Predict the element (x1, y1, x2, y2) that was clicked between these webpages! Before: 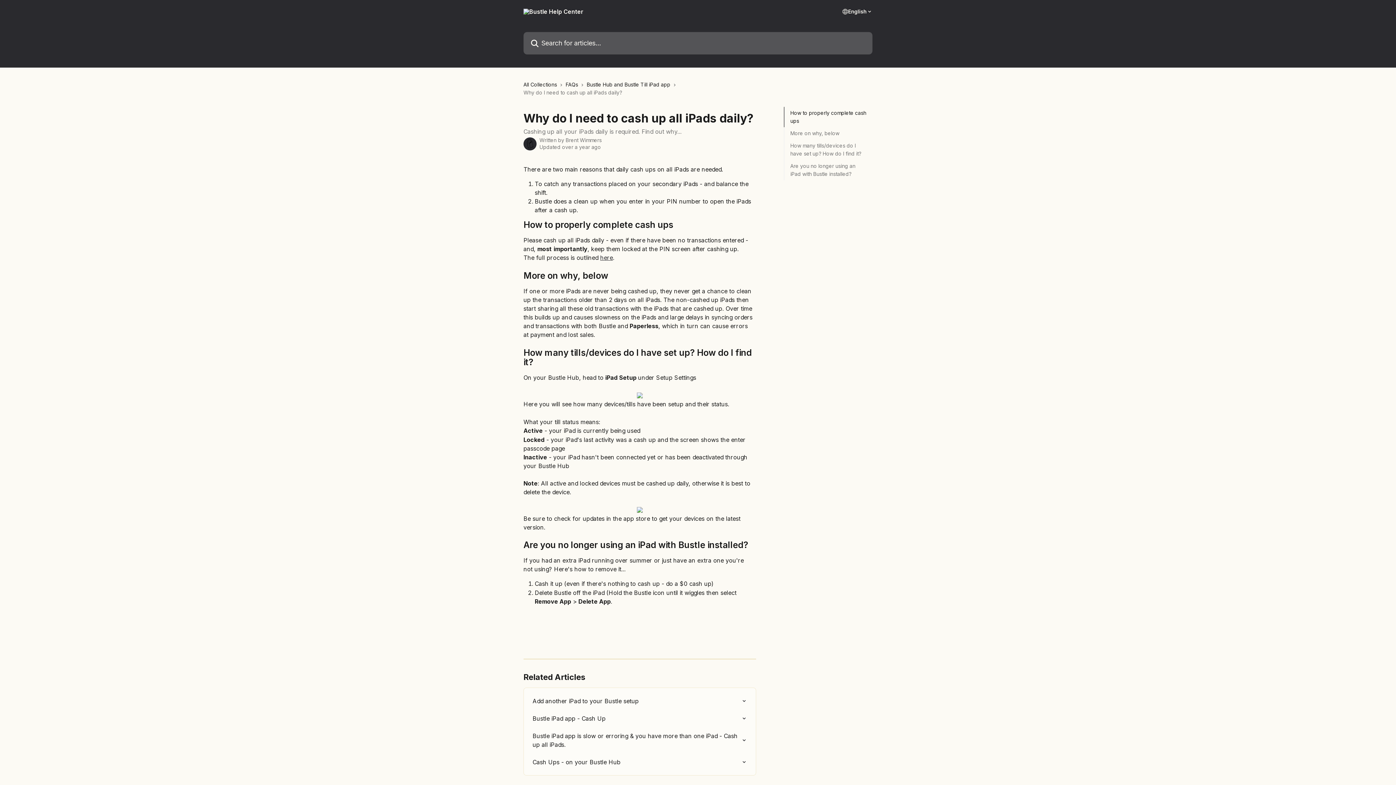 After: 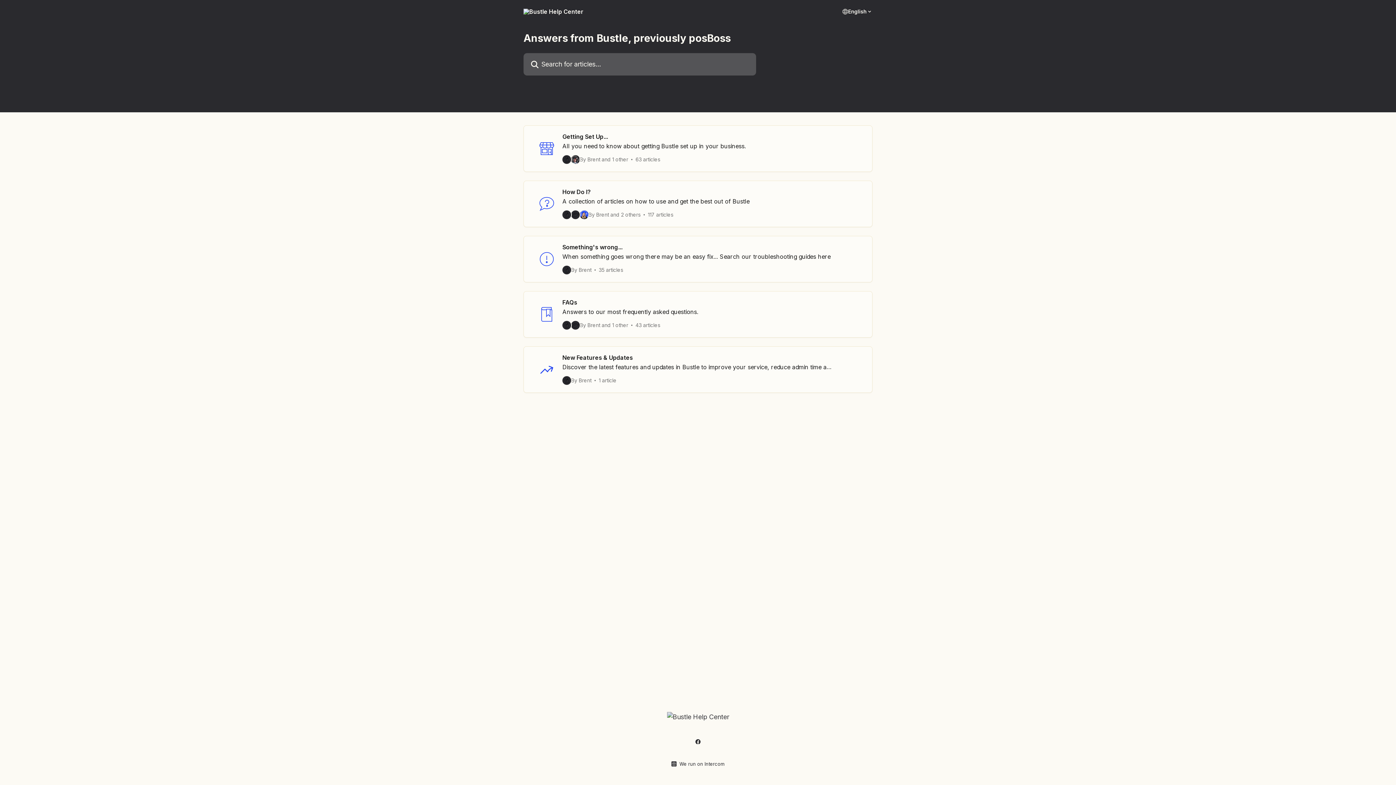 Action: bbox: (523, 8, 583, 14)